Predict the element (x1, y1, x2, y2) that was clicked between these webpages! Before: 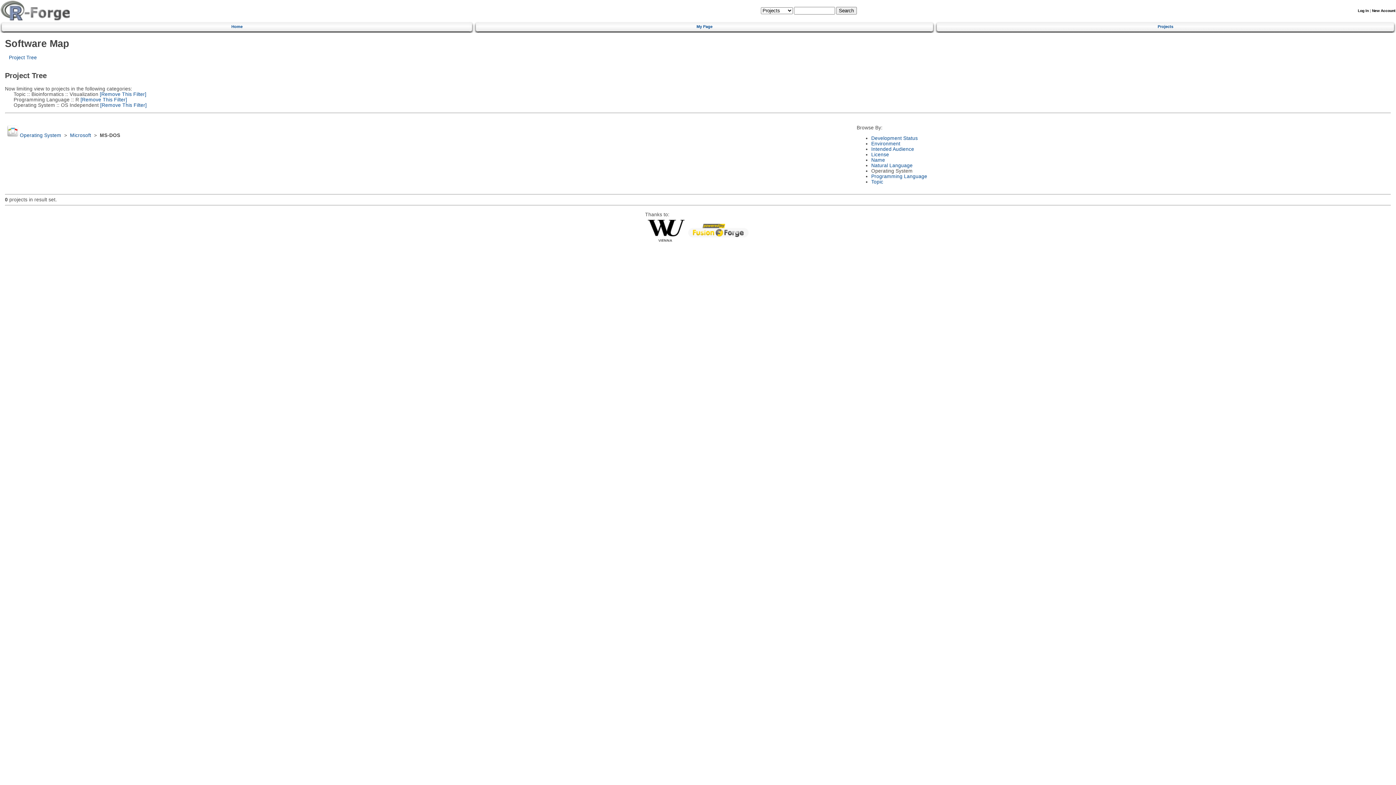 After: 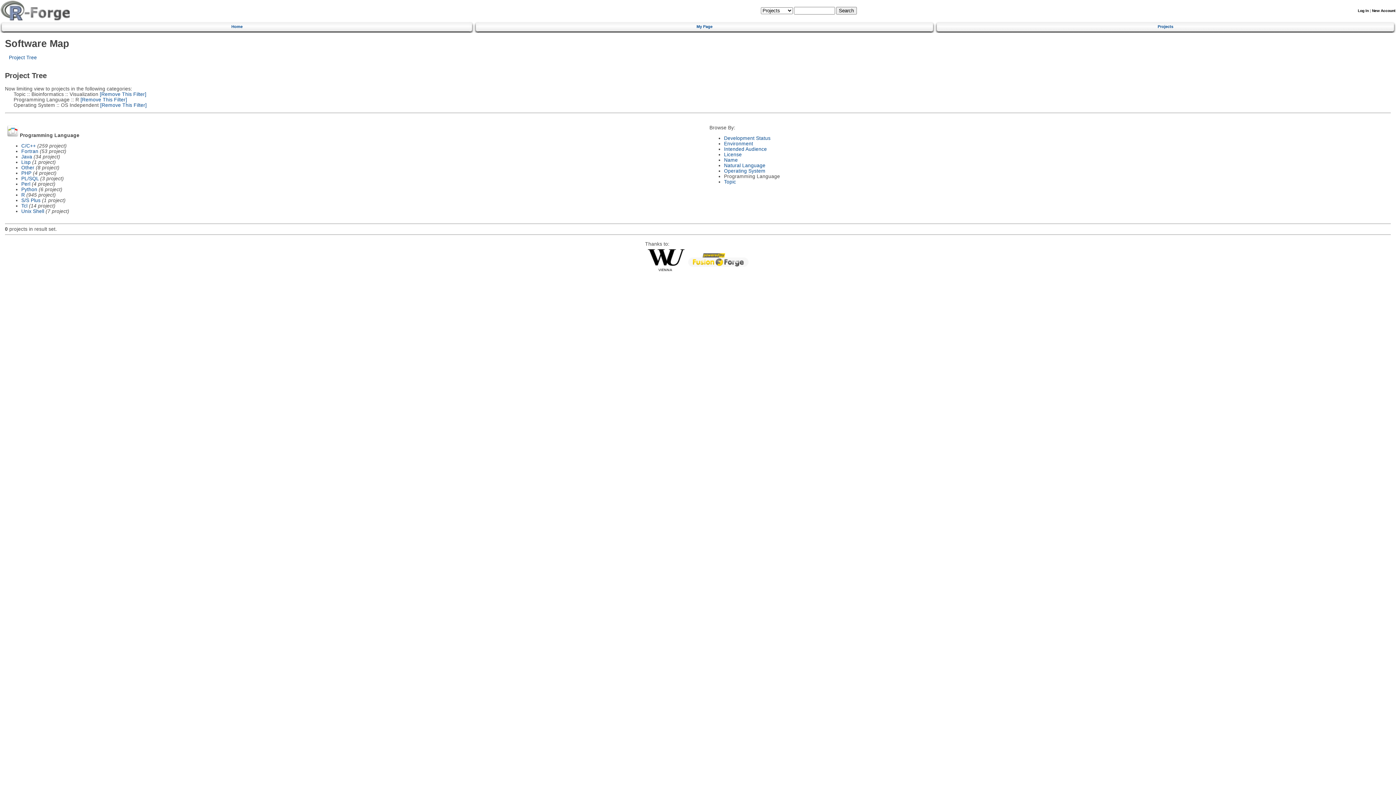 Action: label: Programming Language bbox: (871, 173, 927, 179)